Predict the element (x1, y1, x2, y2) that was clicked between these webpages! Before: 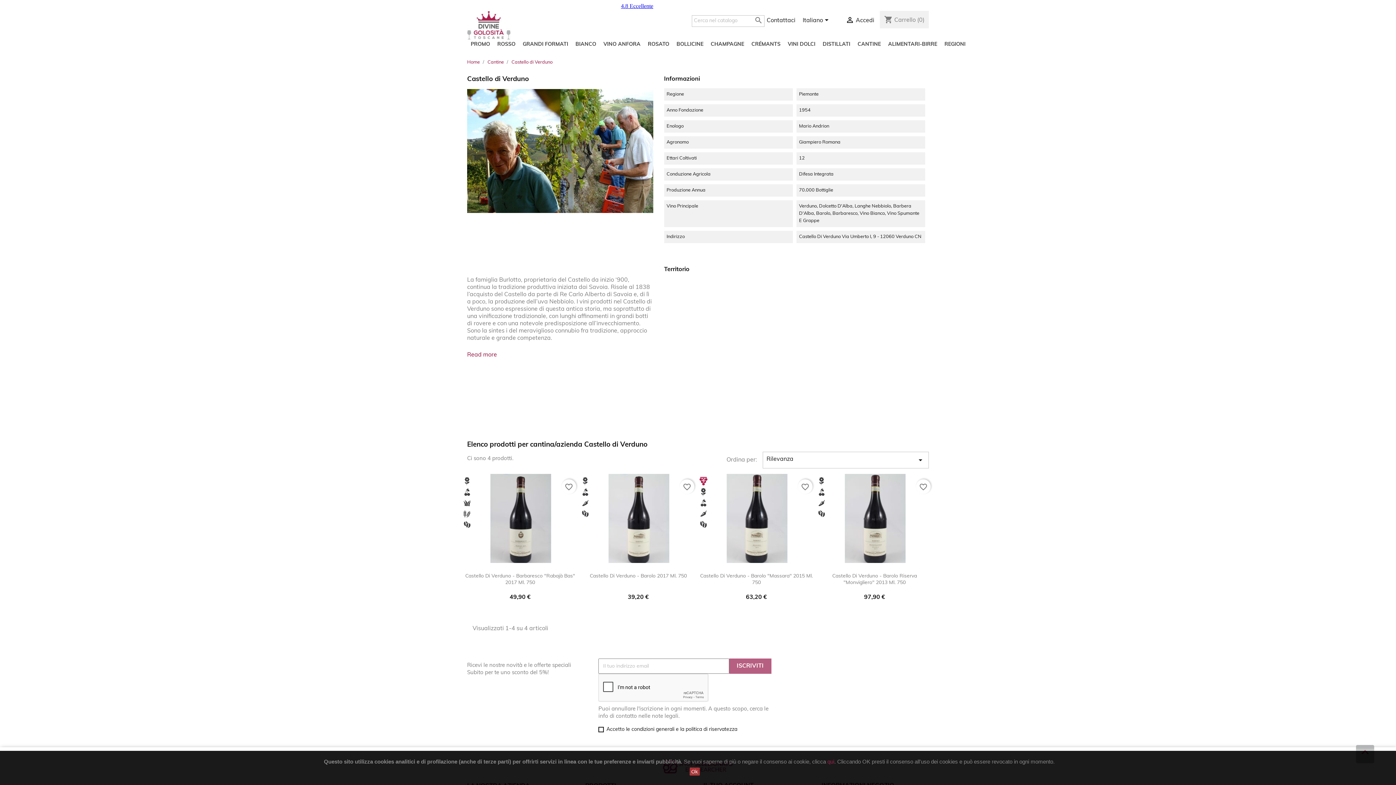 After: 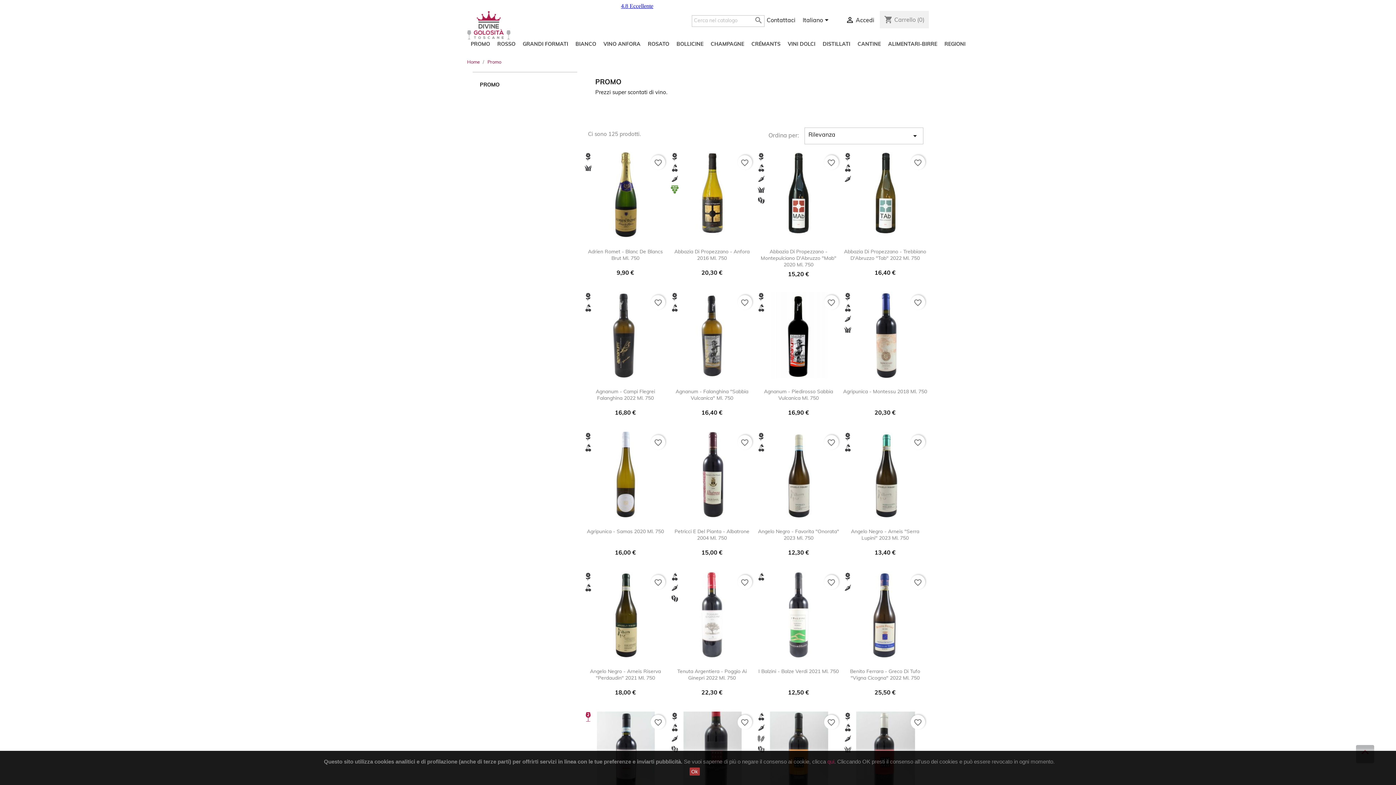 Action: bbox: (467, 40, 493, 50) label: PROMO